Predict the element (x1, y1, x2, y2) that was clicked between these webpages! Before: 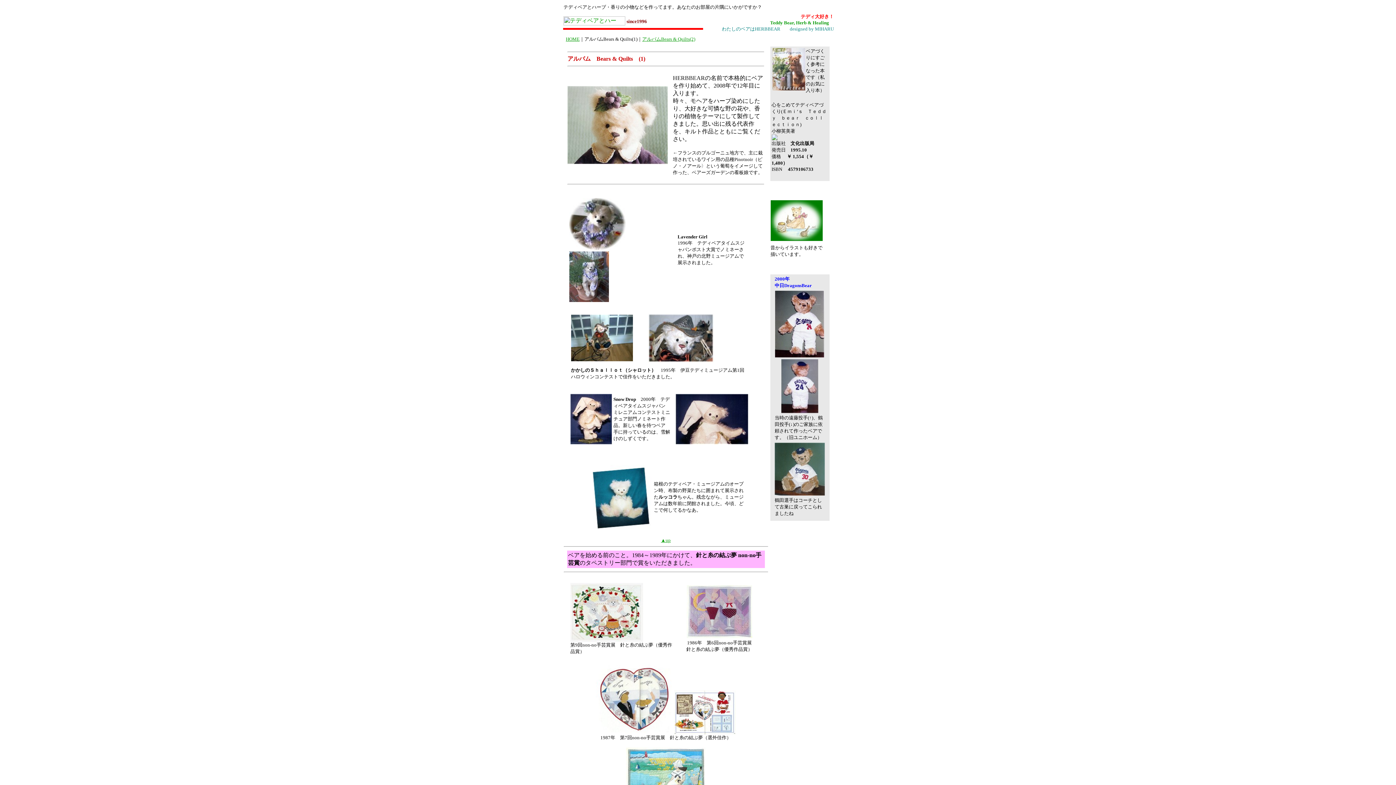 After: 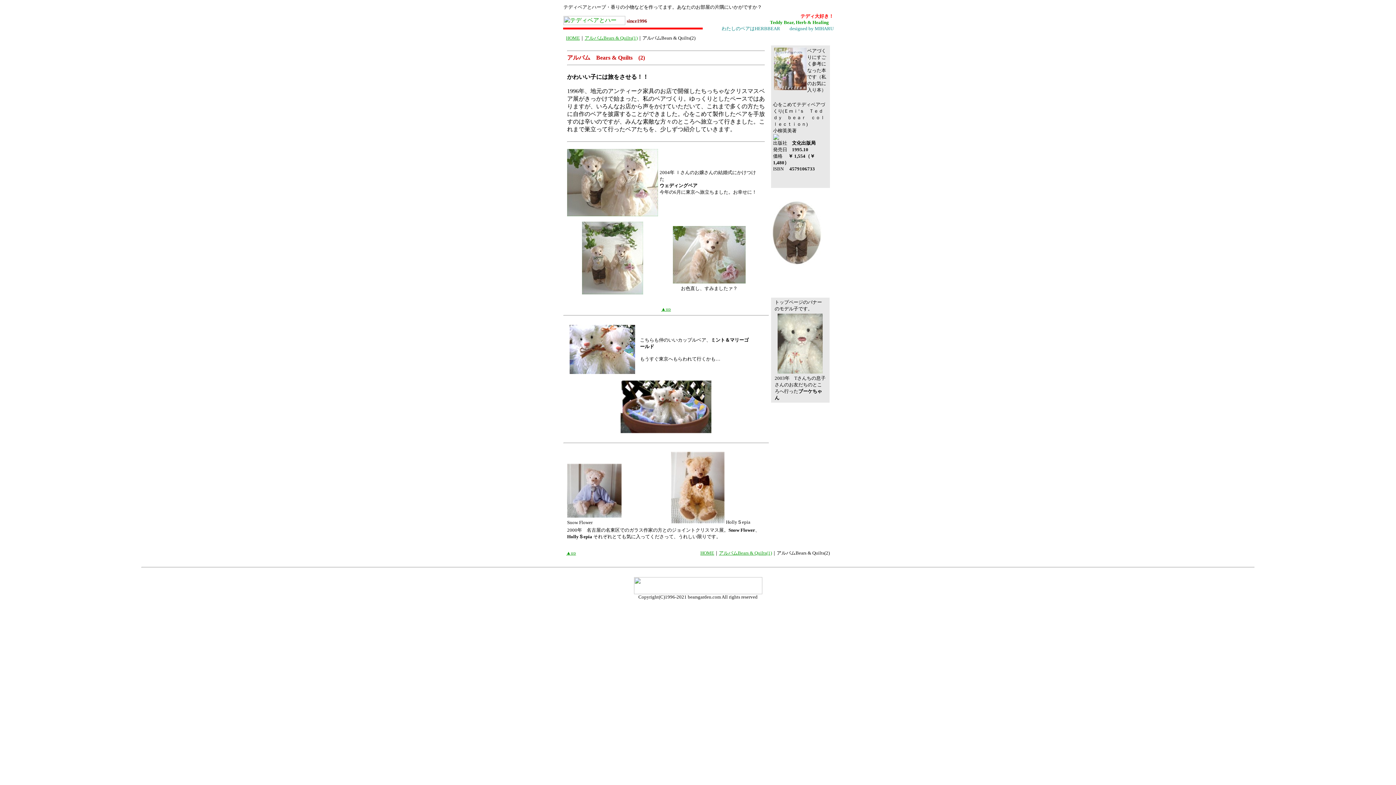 Action: bbox: (642, 35, 695, 41) label: アルバムBears & Quilts(2)